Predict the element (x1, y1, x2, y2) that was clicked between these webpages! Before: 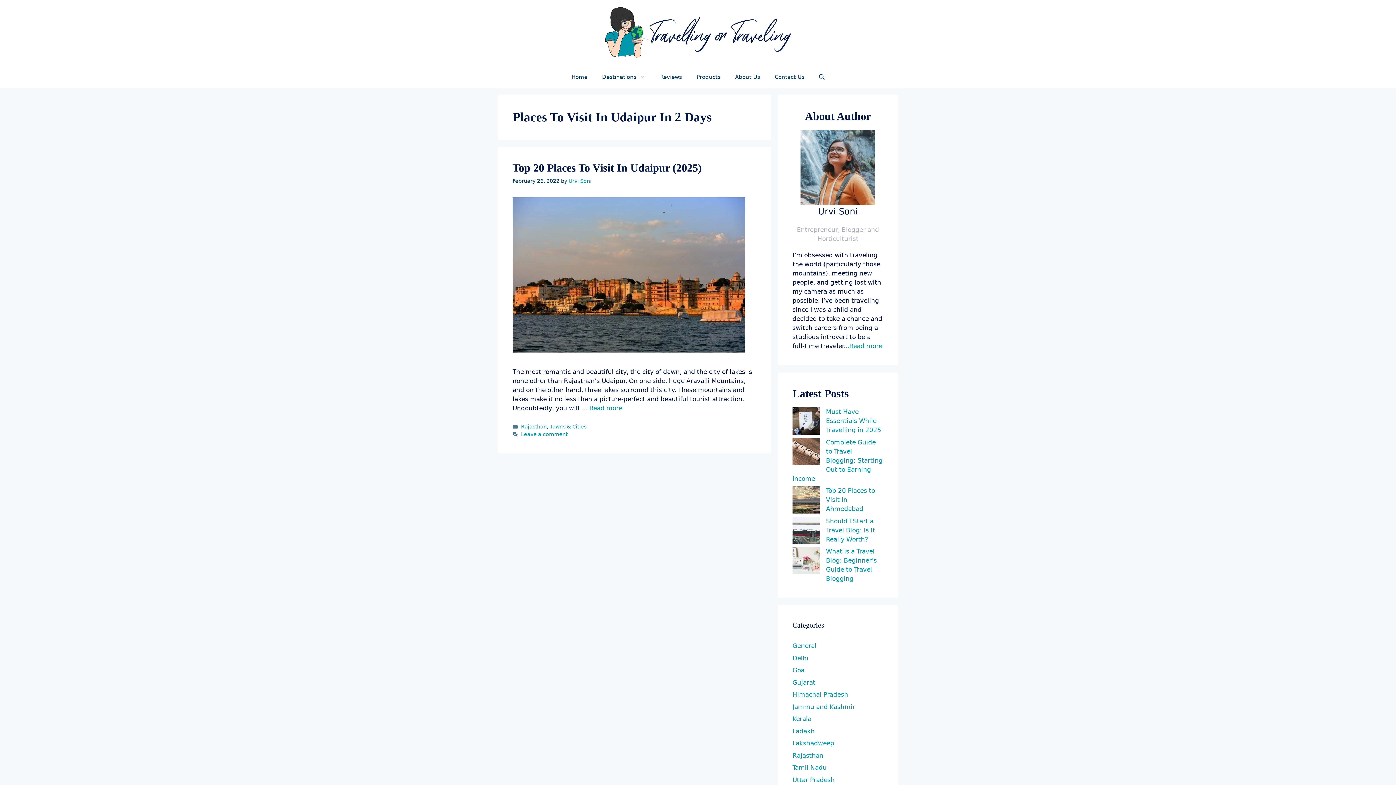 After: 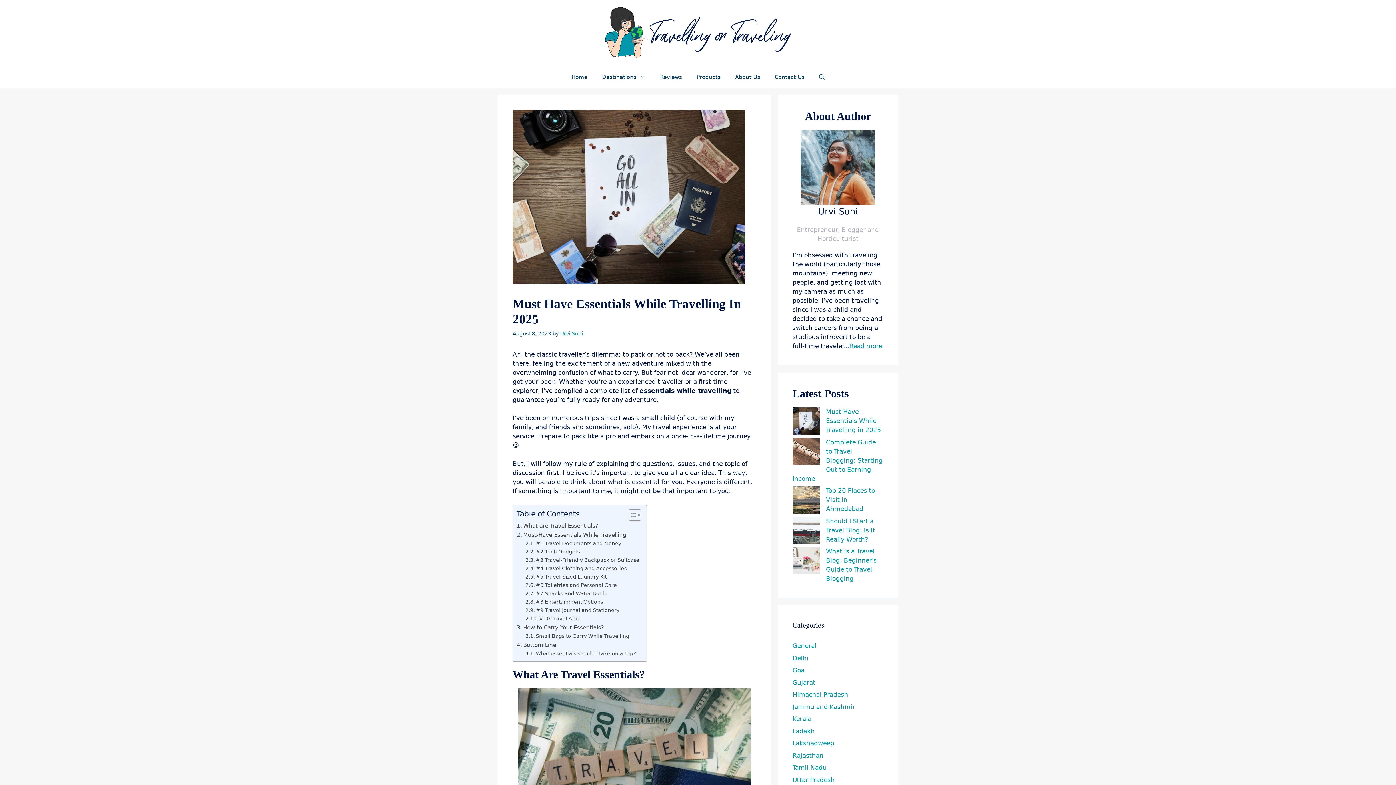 Action: bbox: (826, 408, 881, 433) label: Must Have Essentials While Travelling in 2025